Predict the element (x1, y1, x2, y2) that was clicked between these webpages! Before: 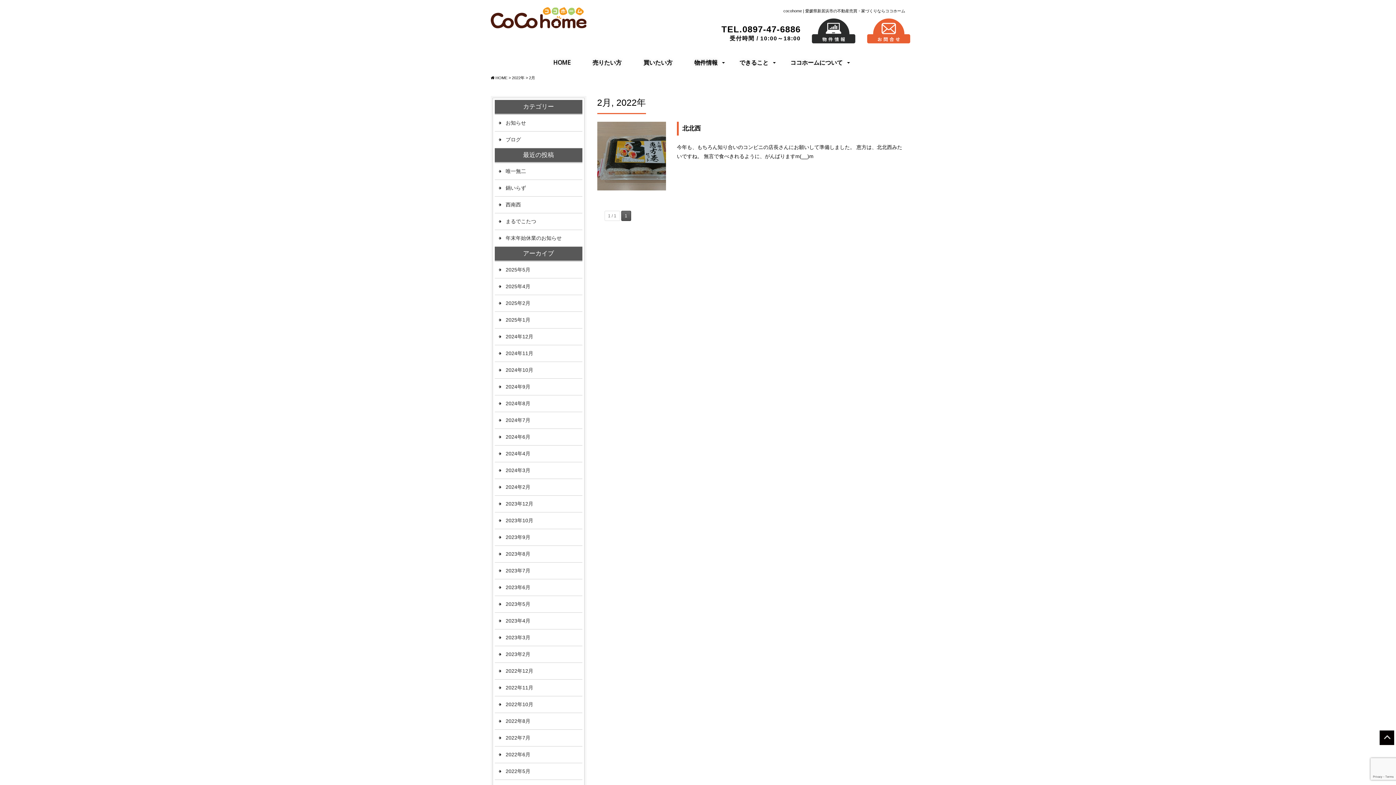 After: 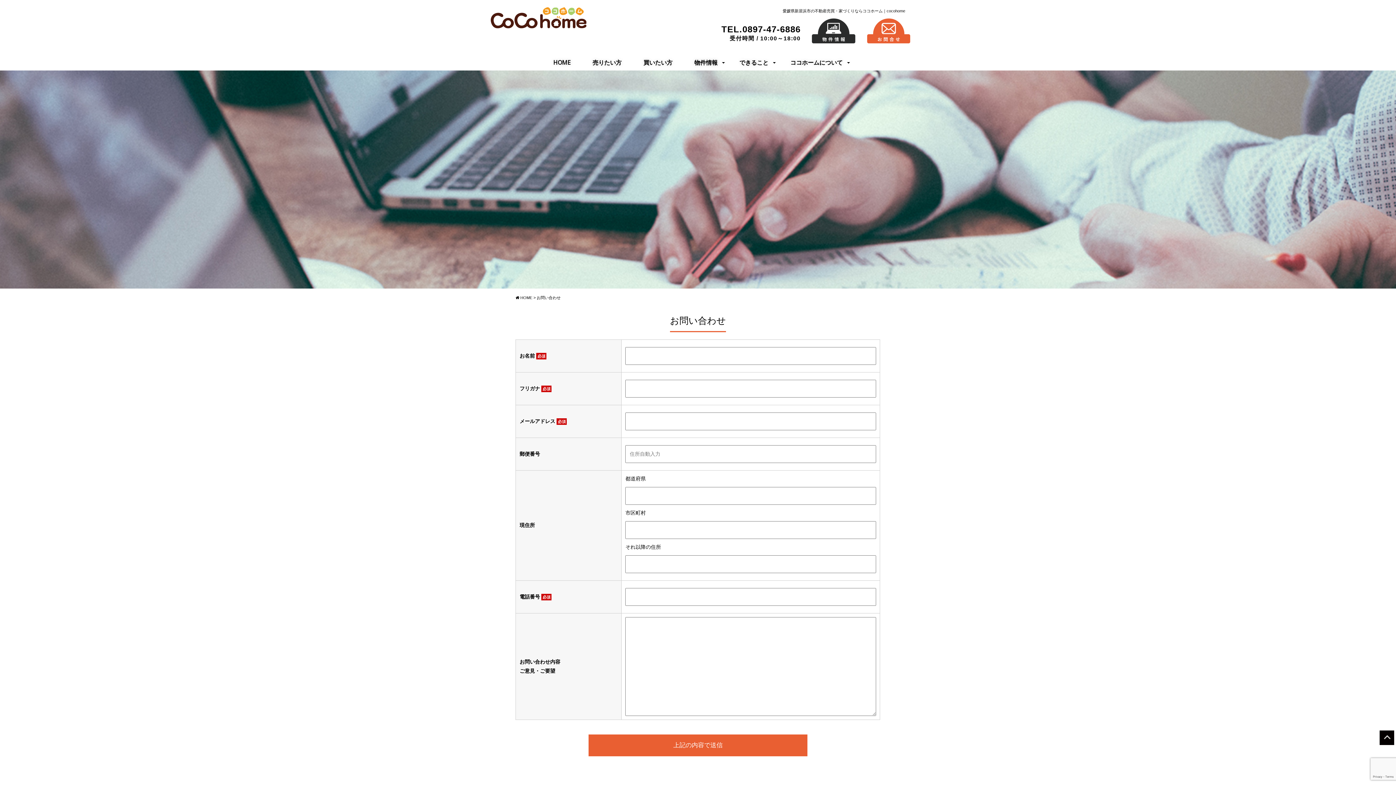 Action: bbox: (866, 27, 910, 33)